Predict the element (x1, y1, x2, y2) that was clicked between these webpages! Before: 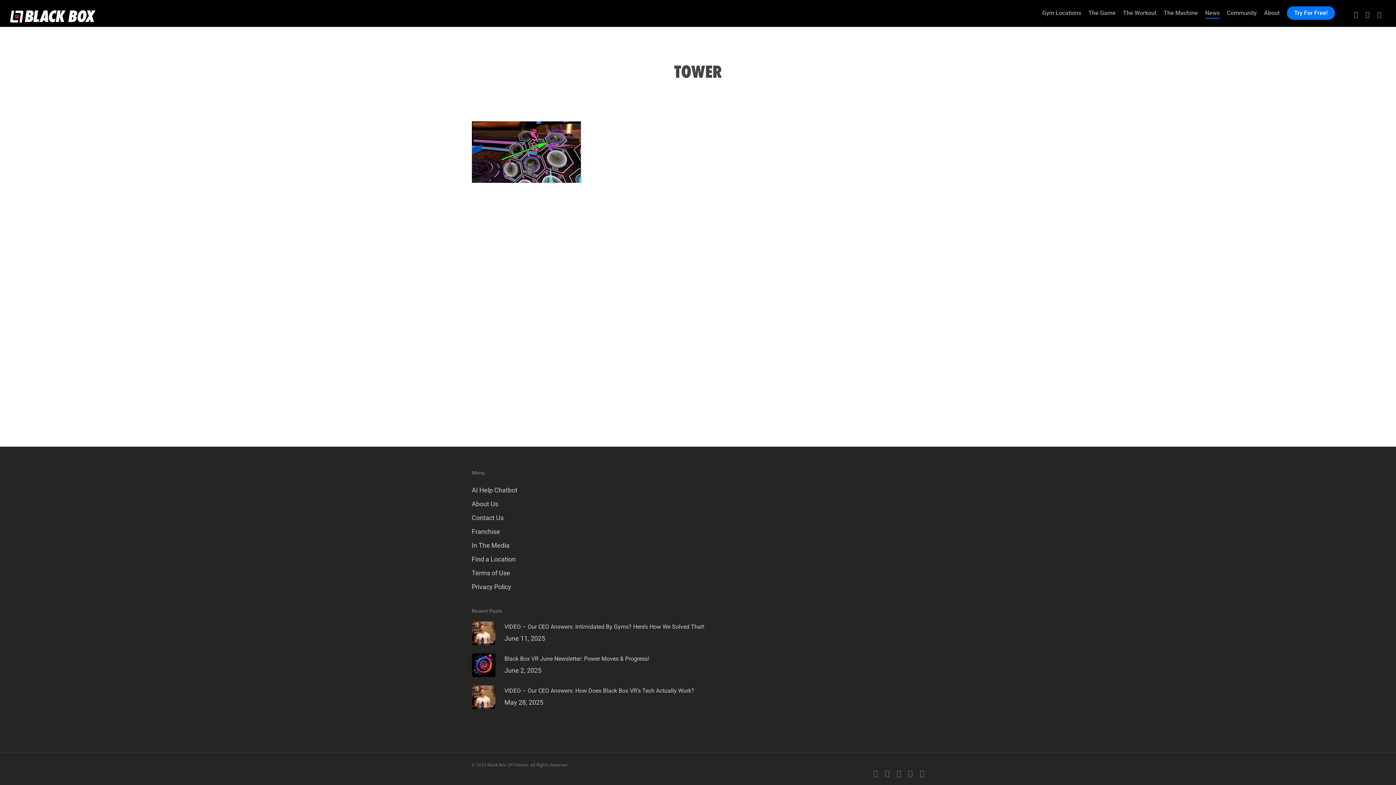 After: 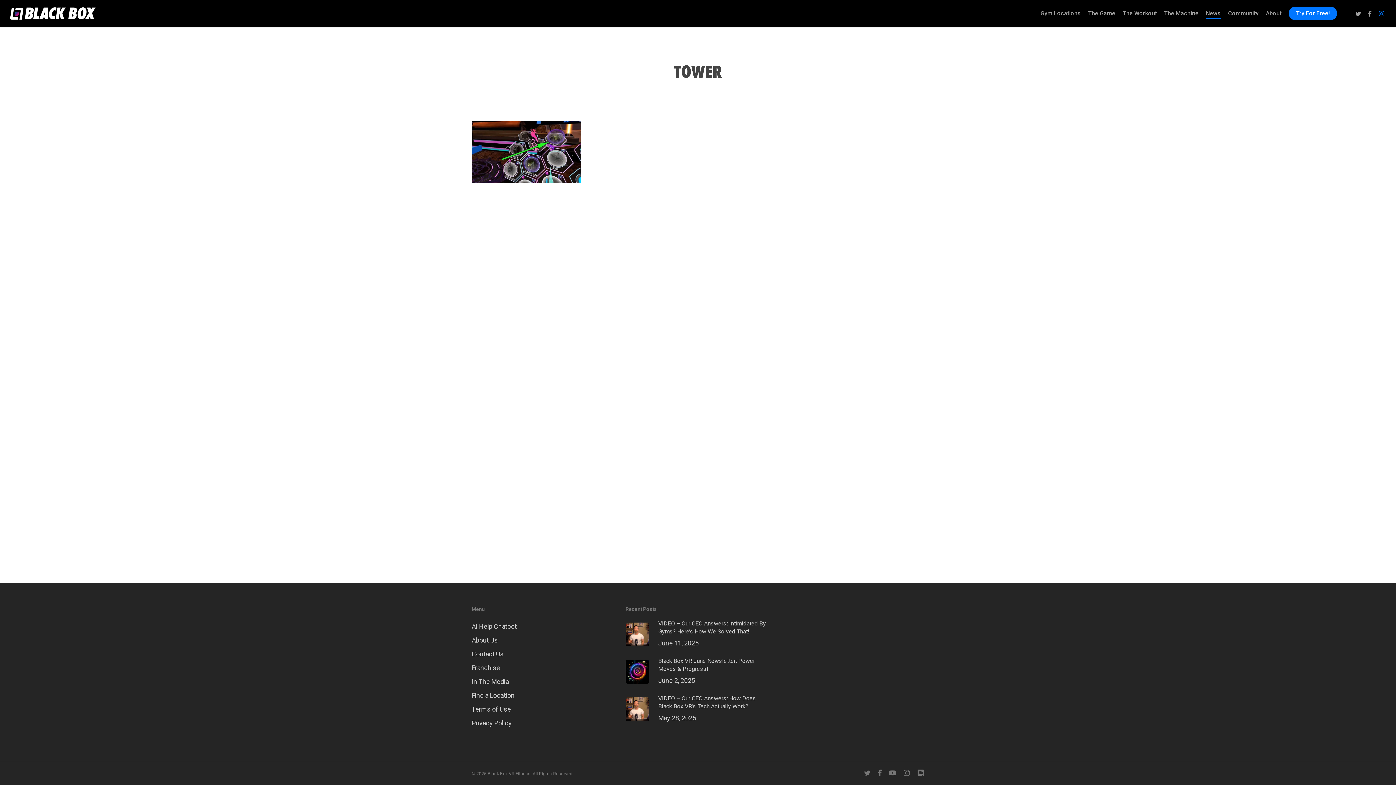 Action: bbox: (1373, 10, 1386, 18) label: instagram